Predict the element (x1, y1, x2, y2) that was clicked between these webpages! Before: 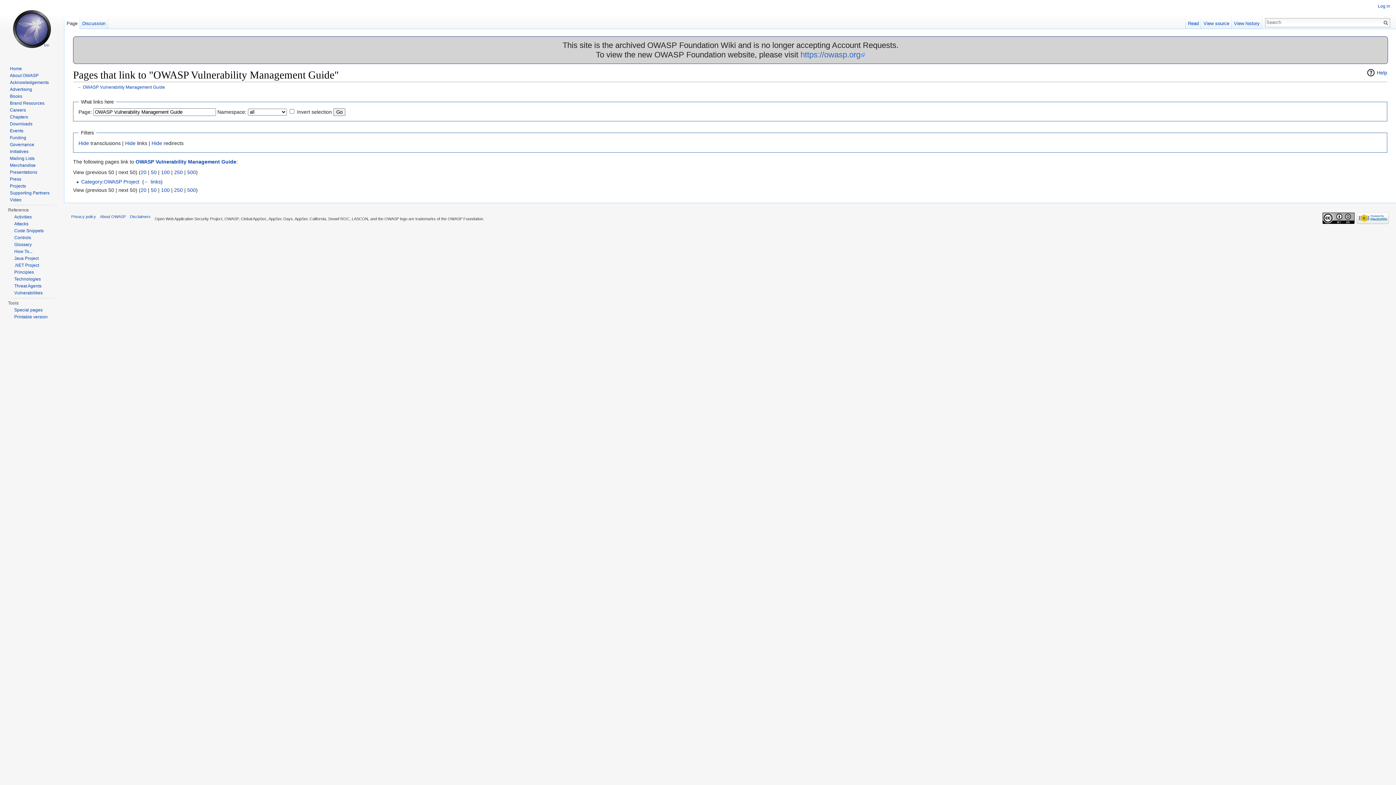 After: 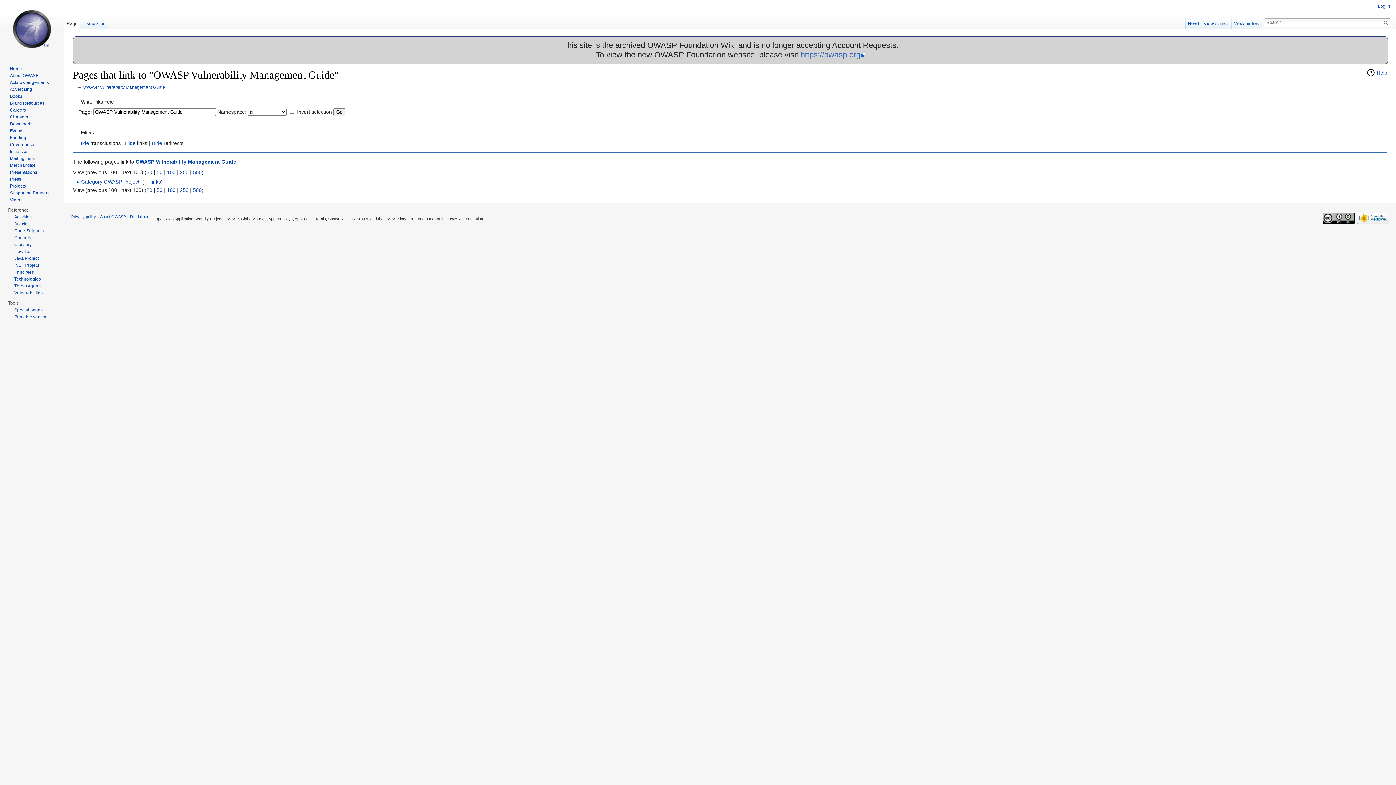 Action: bbox: (161, 187, 169, 193) label: 100